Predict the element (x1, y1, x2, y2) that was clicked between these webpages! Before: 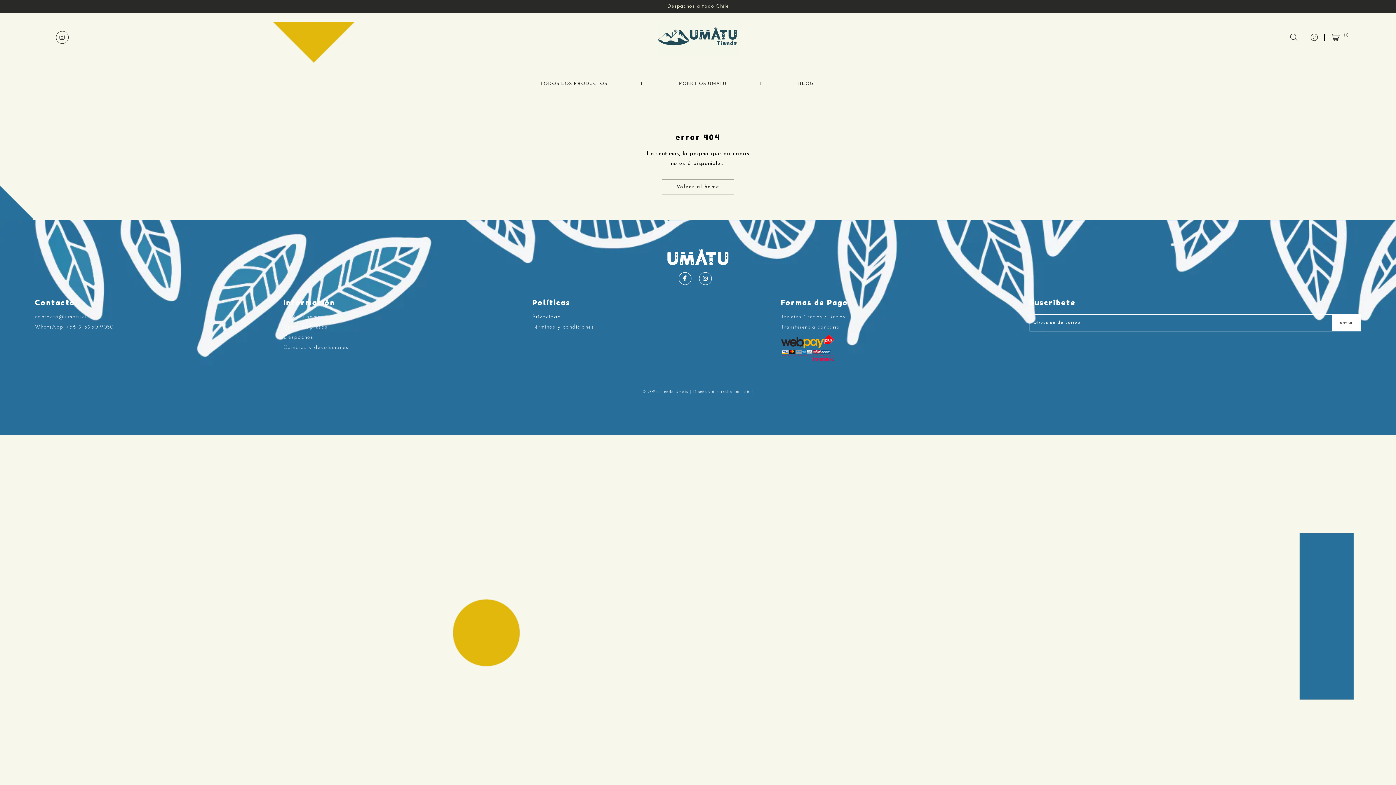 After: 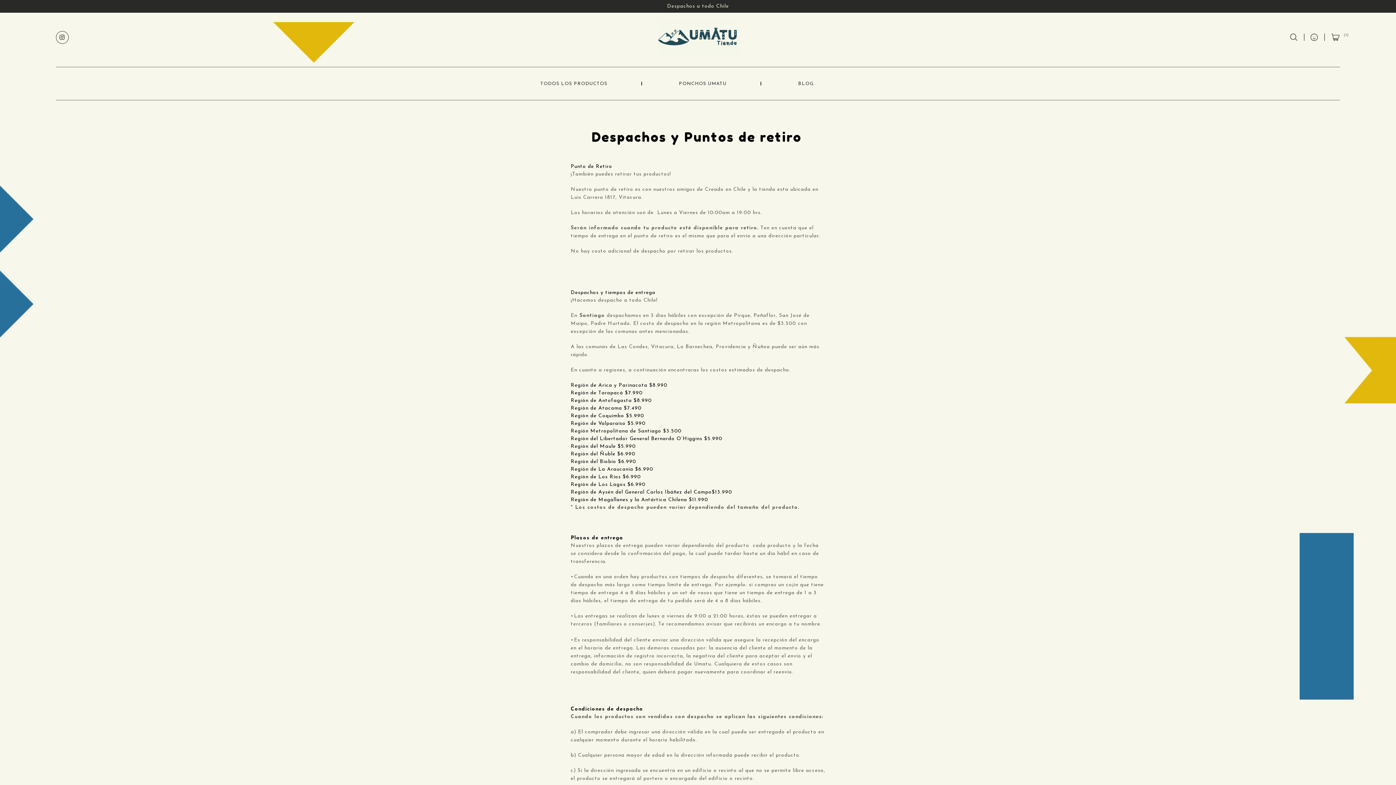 Action: label: Despachos bbox: (283, 334, 313, 340)